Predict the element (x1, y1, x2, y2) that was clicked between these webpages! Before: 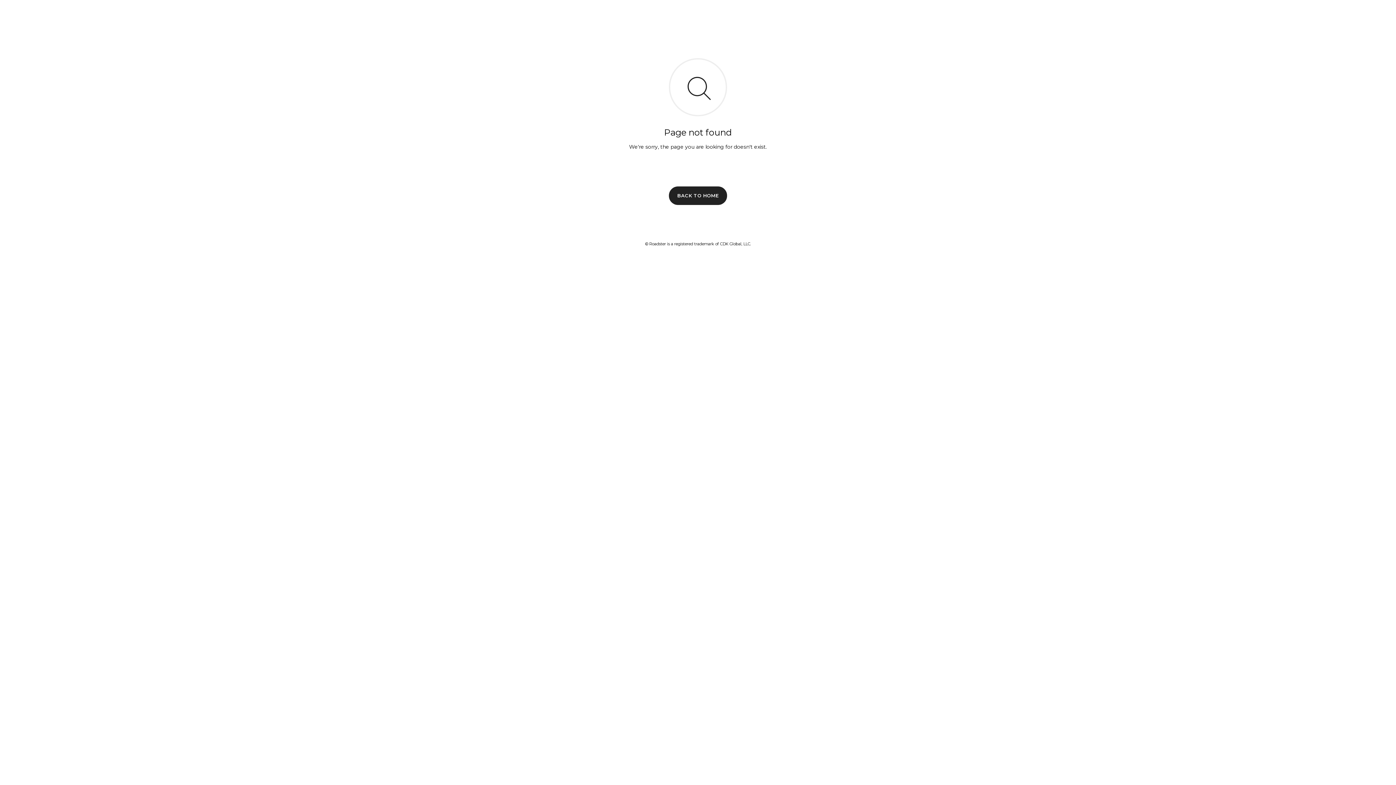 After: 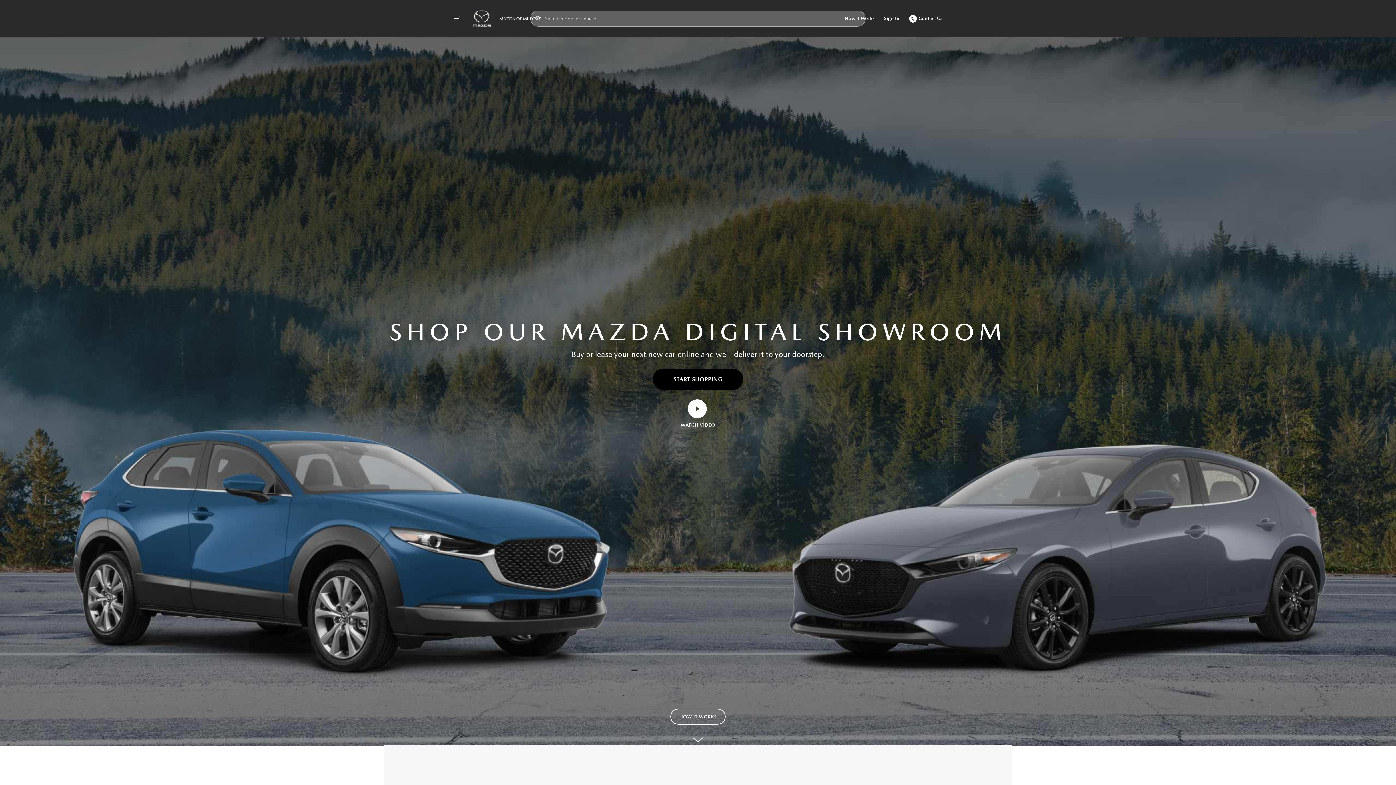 Action: label: BACK TO HOME bbox: (669, 186, 727, 204)